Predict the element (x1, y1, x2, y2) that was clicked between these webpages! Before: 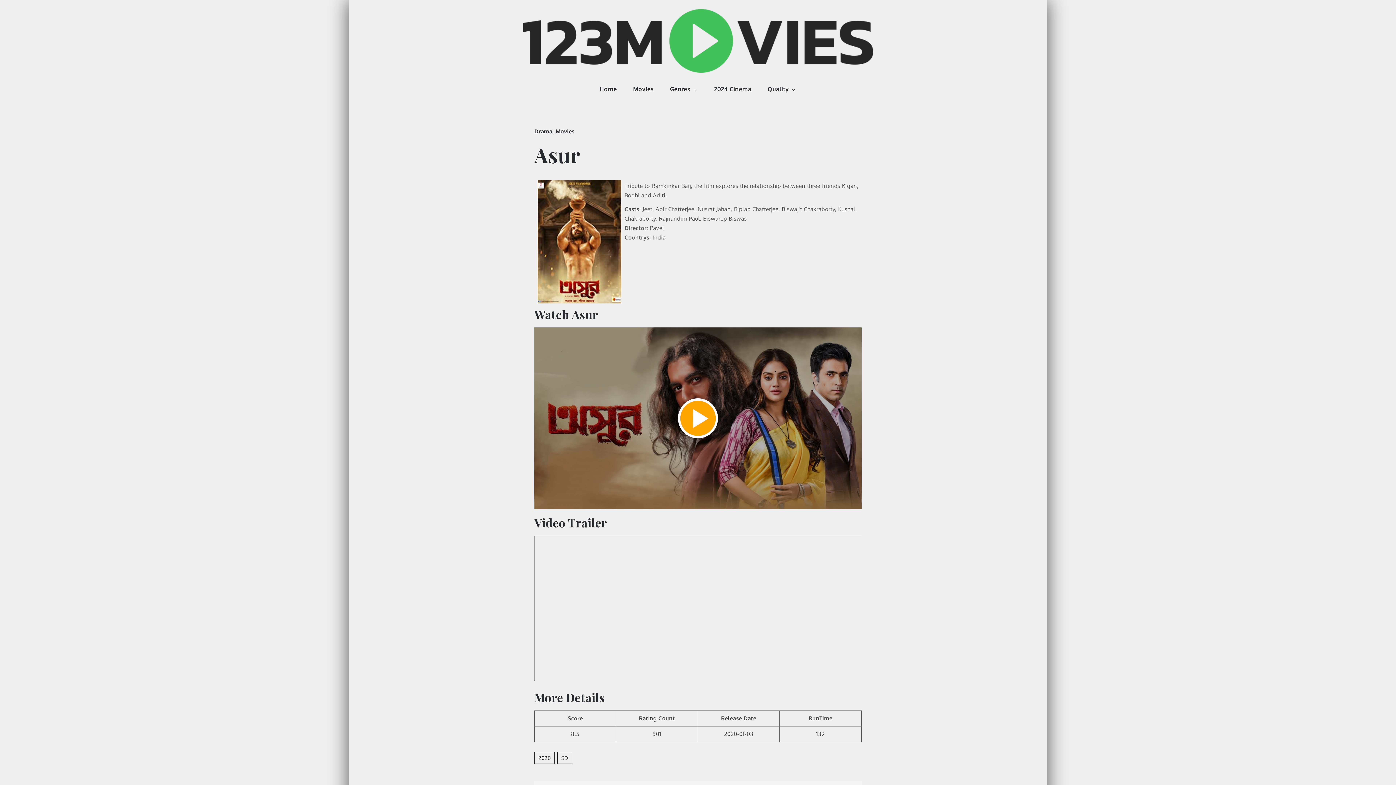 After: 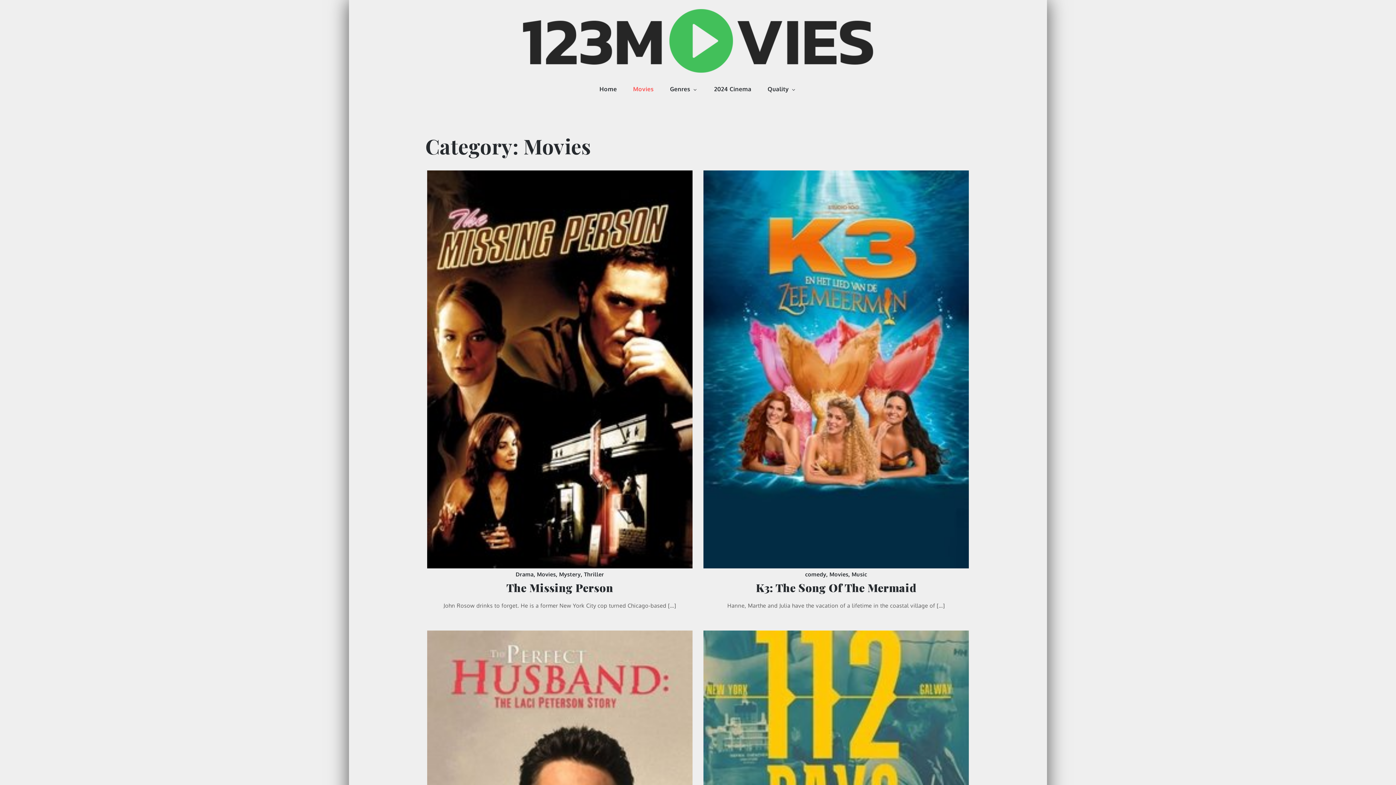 Action: label: Movies bbox: (626, 72, 661, 105)